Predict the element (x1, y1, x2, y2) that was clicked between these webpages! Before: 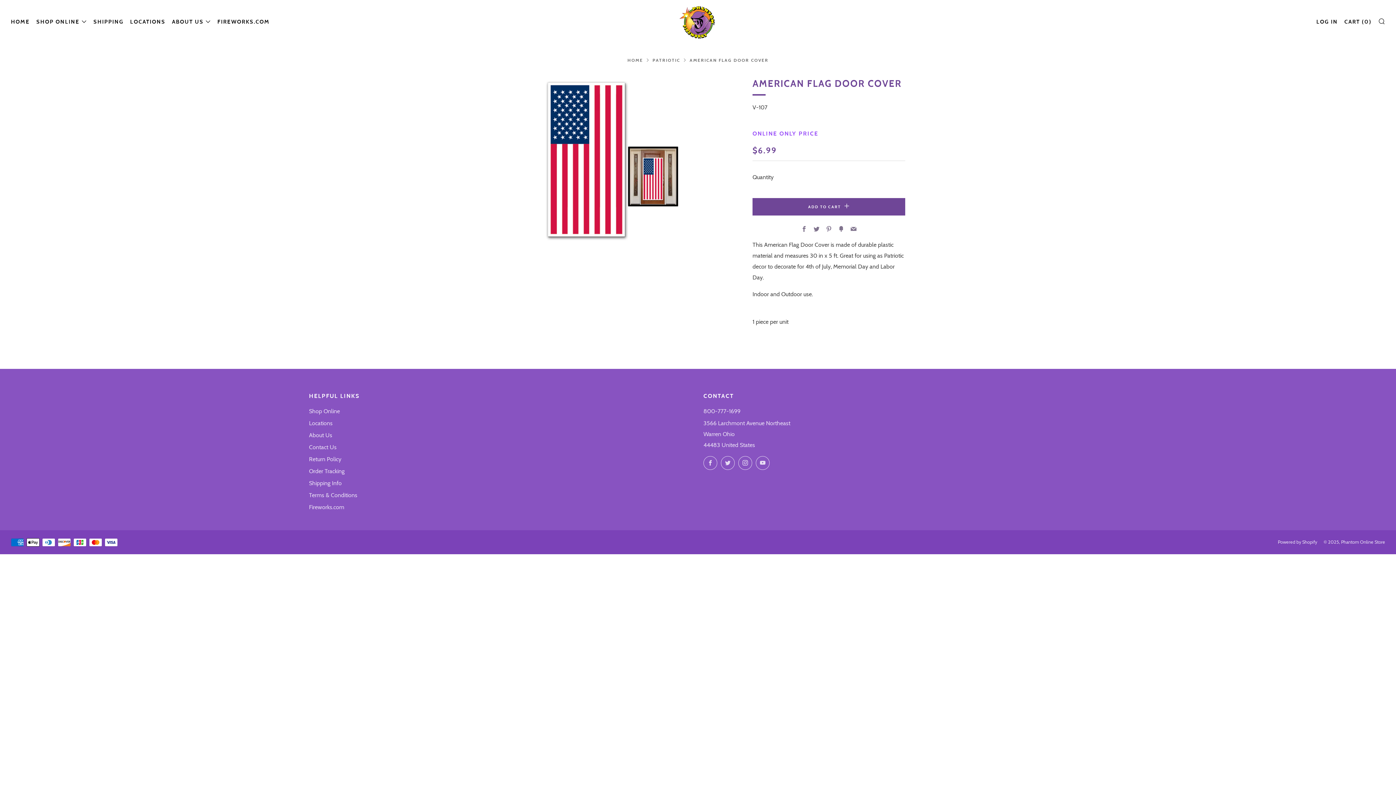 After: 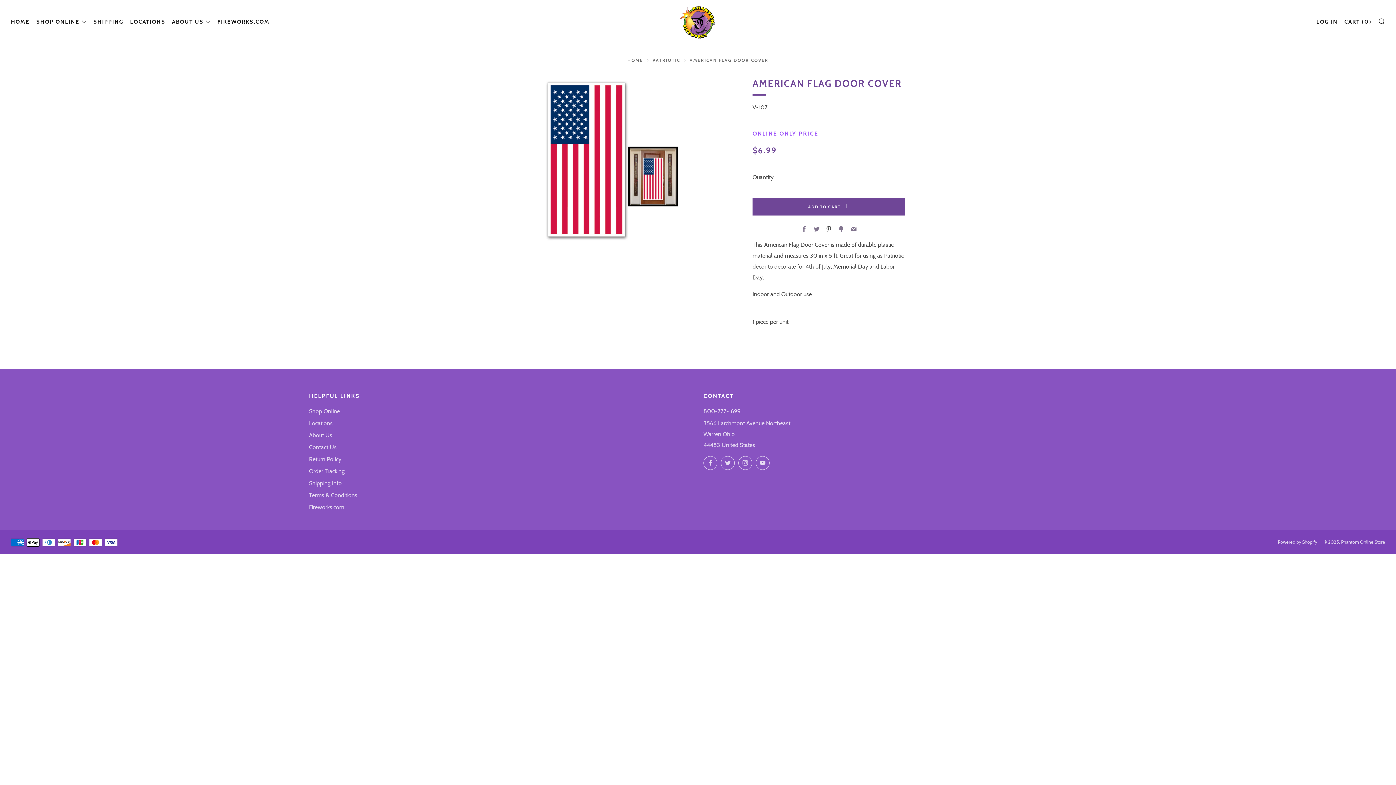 Action: bbox: (826, 226, 832, 233) label: Pinterest